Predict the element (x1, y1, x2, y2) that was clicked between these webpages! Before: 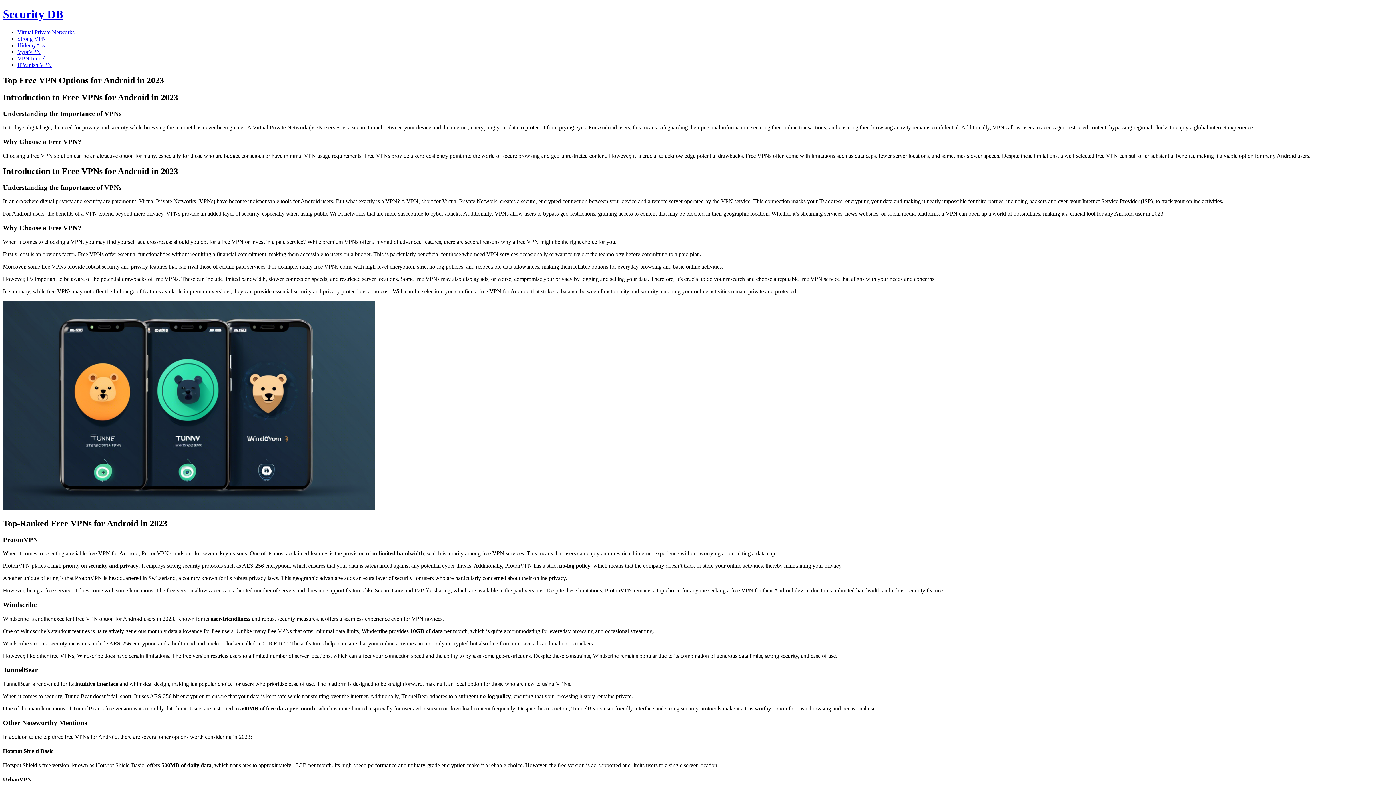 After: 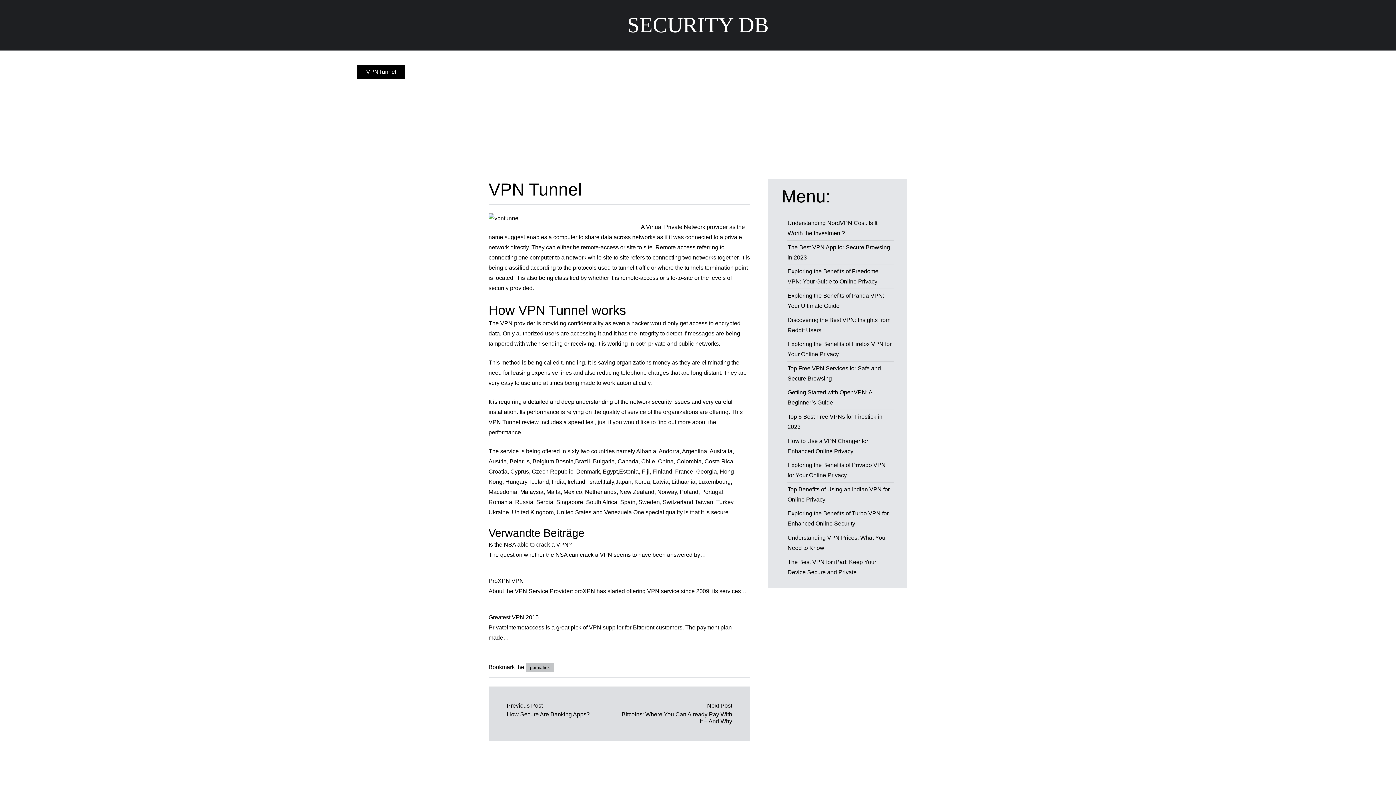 Action: label: VPNTunnel bbox: (17, 55, 45, 61)